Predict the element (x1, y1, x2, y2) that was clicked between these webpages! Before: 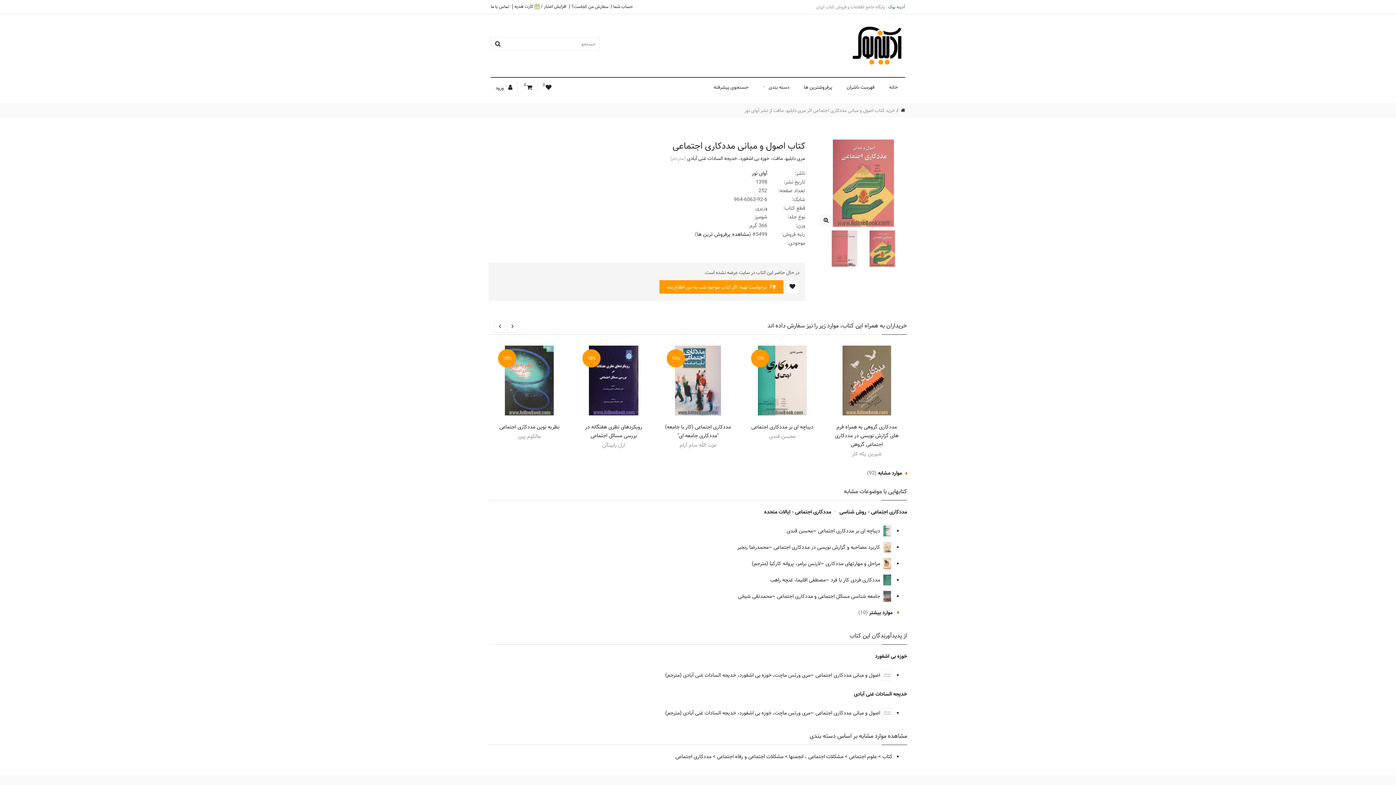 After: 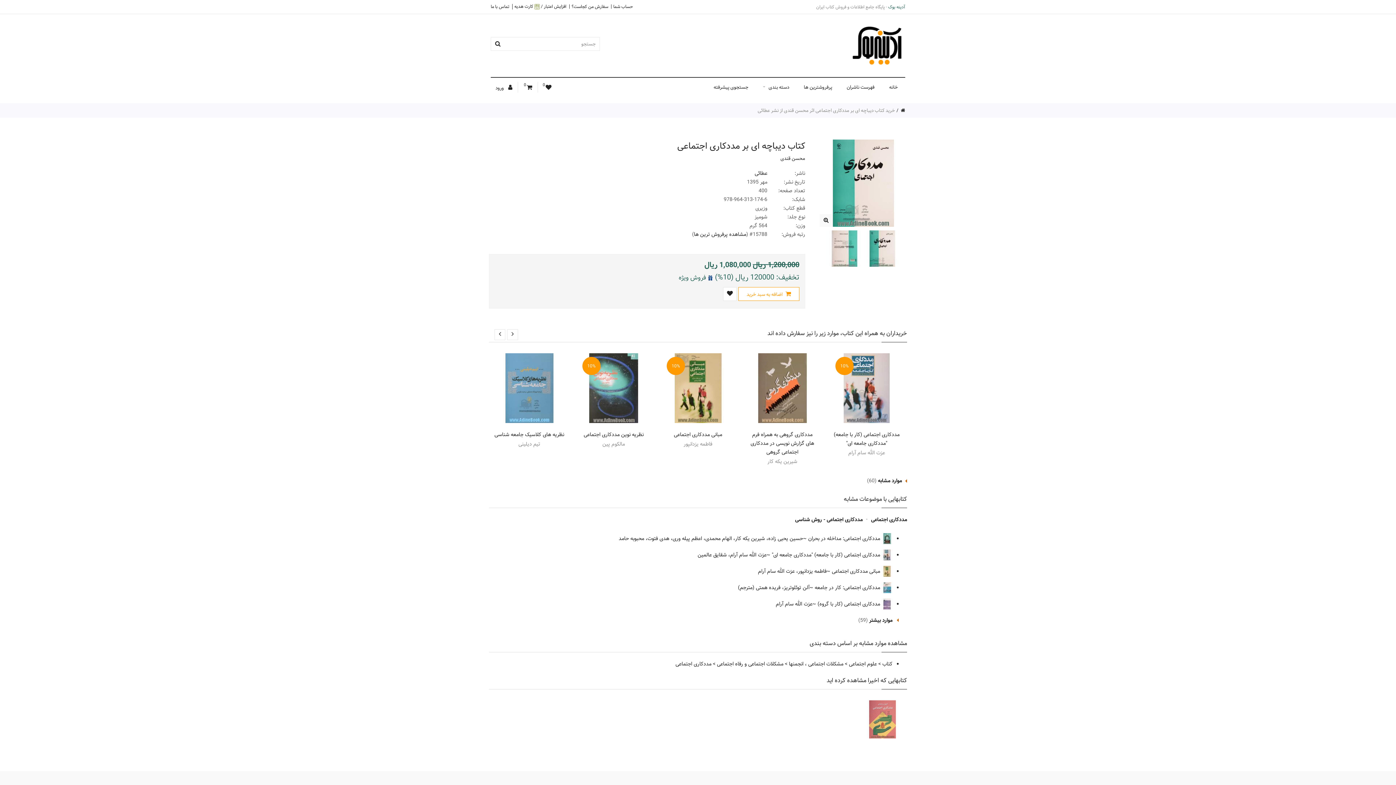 Action: bbox: (747, 345, 817, 415)